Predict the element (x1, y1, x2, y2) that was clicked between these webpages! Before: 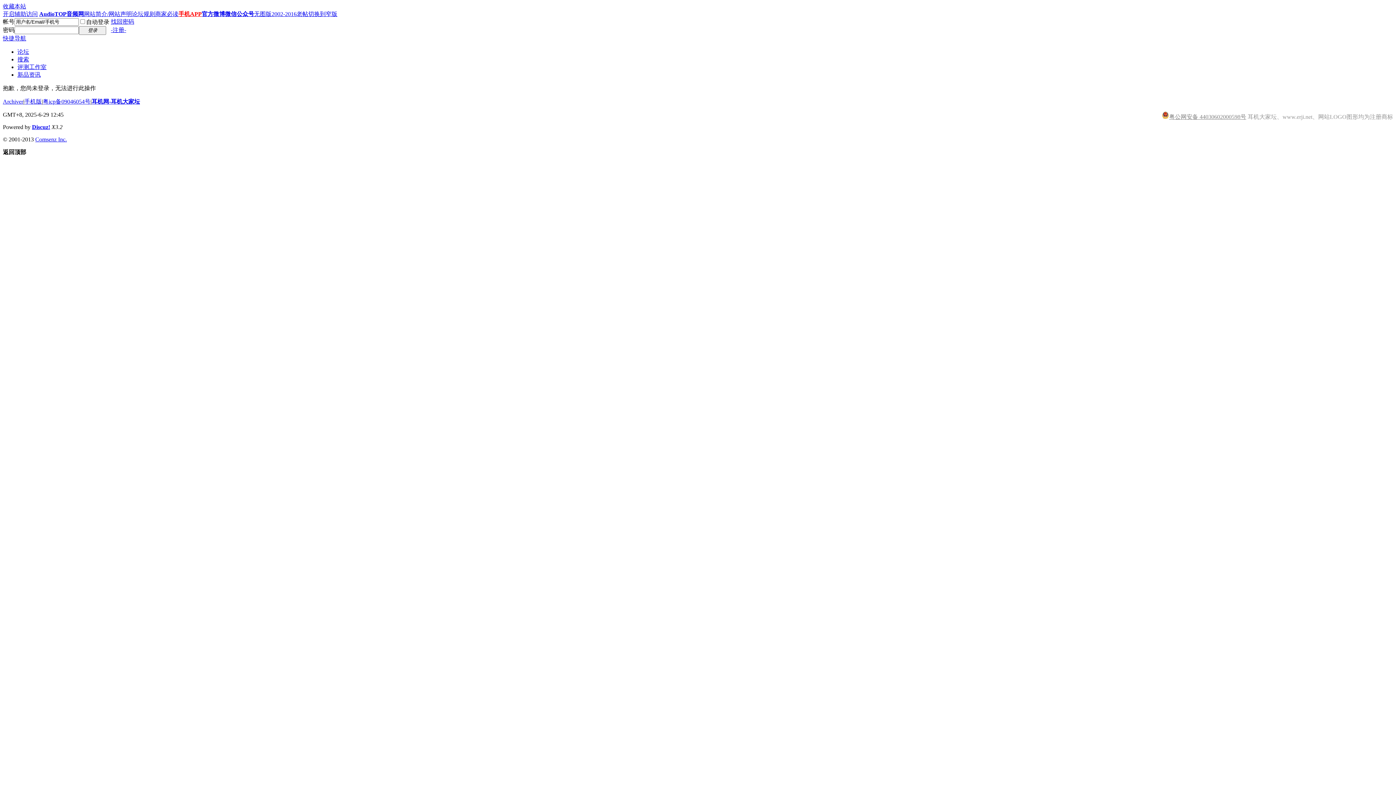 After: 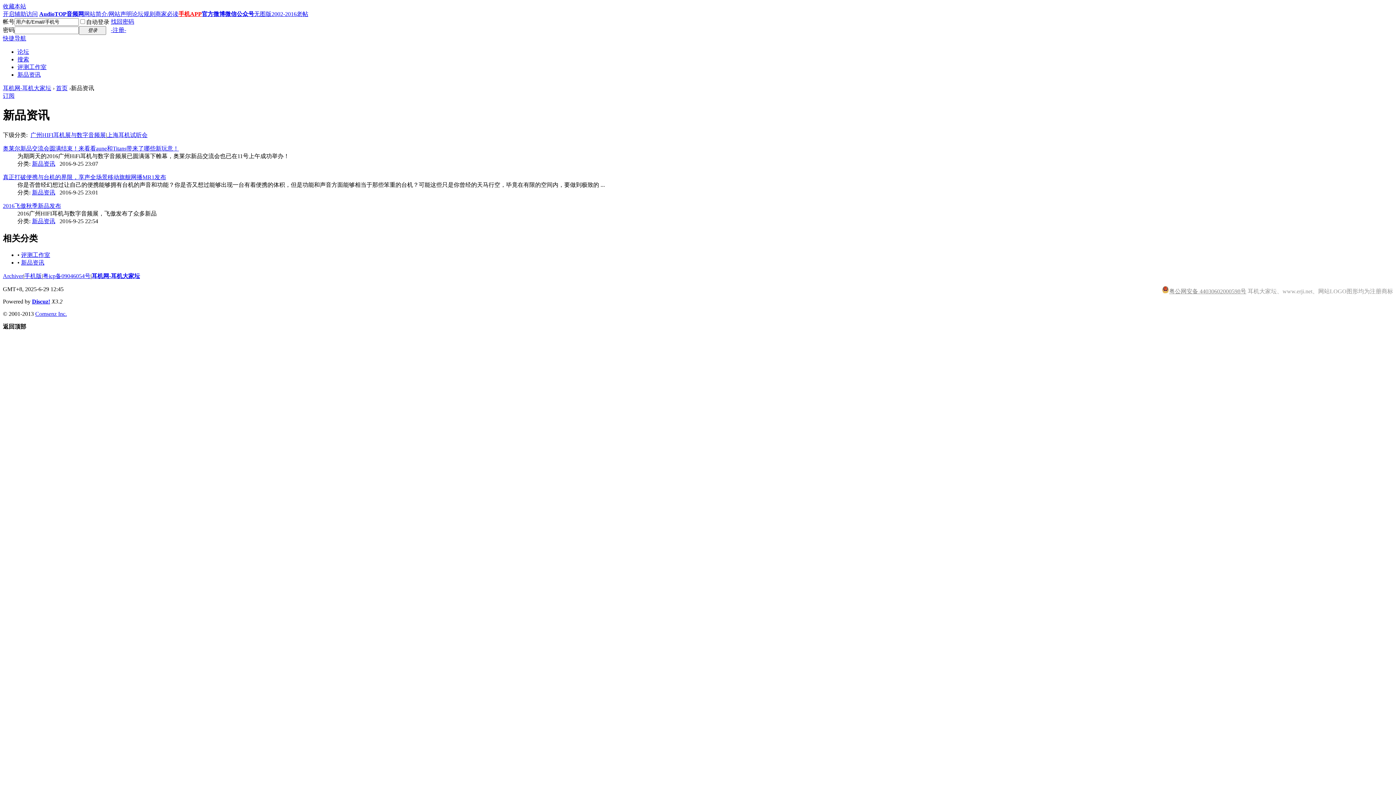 Action: label: 新品资讯 bbox: (17, 71, 40, 77)